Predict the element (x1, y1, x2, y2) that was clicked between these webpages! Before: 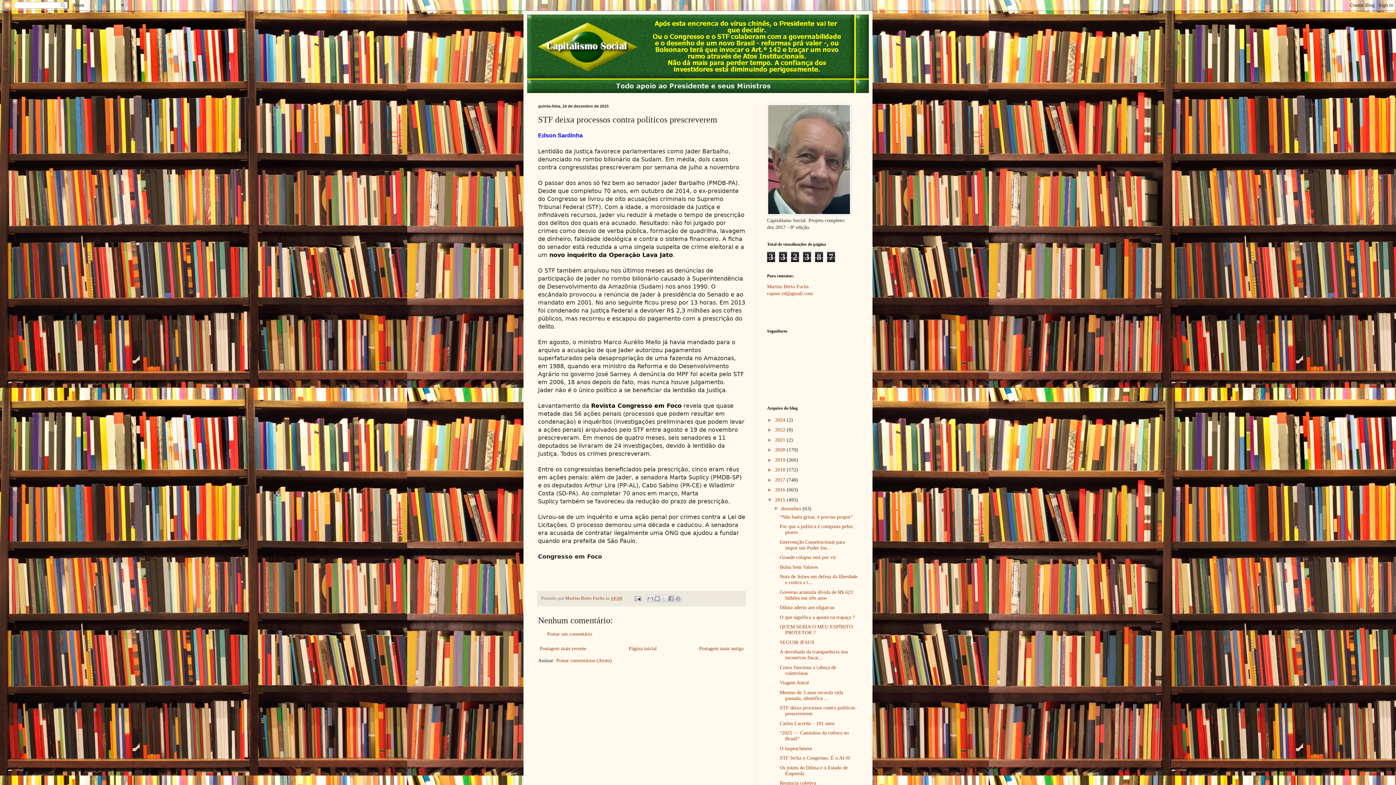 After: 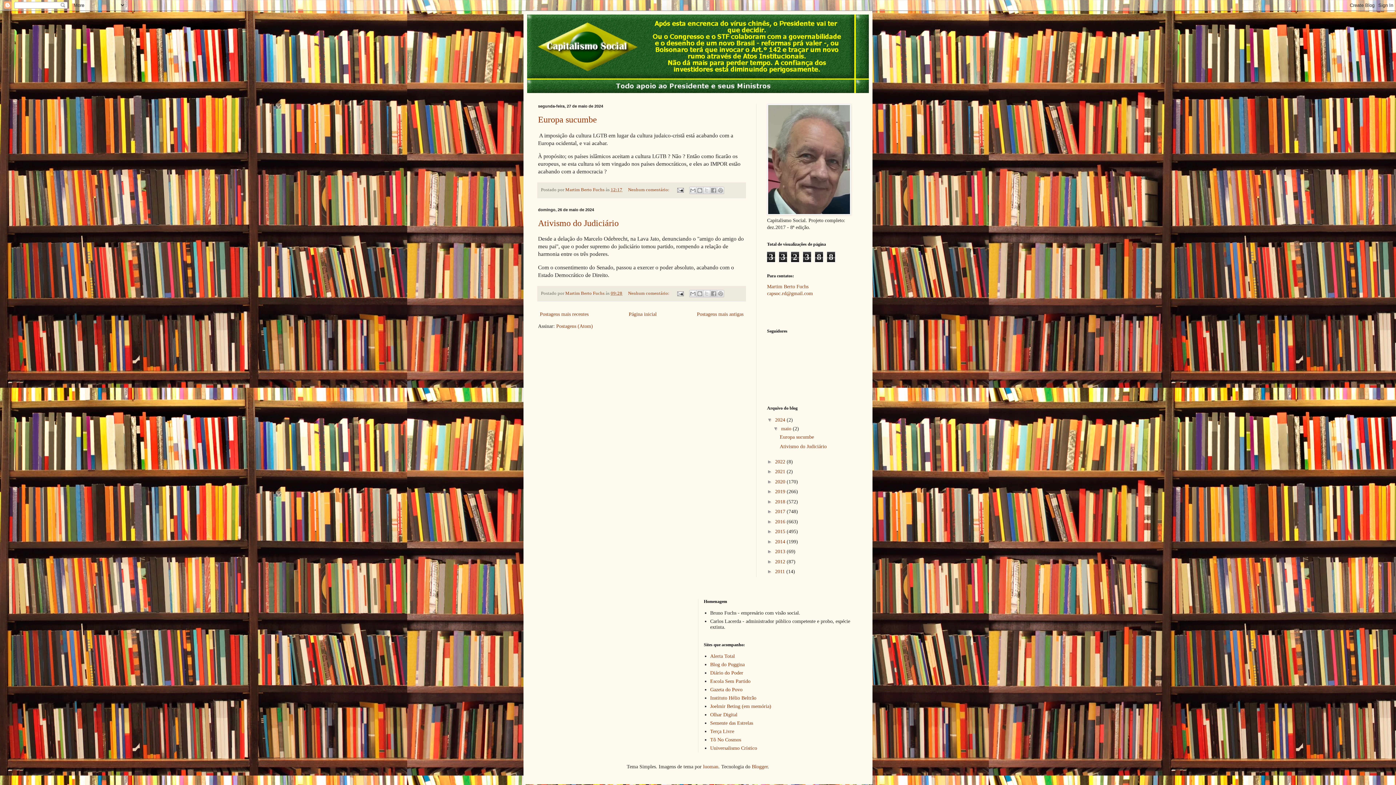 Action: label: 2024  bbox: (775, 417, 786, 422)